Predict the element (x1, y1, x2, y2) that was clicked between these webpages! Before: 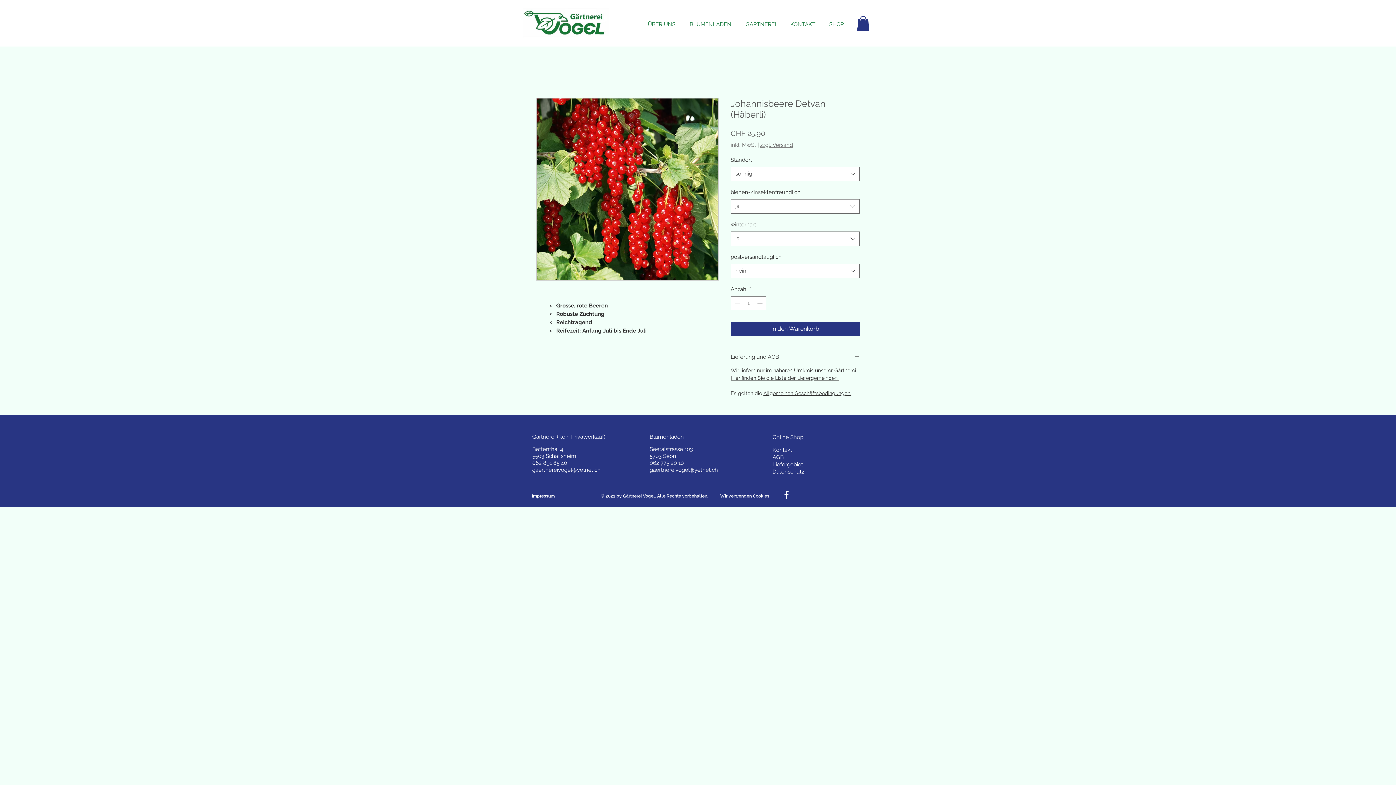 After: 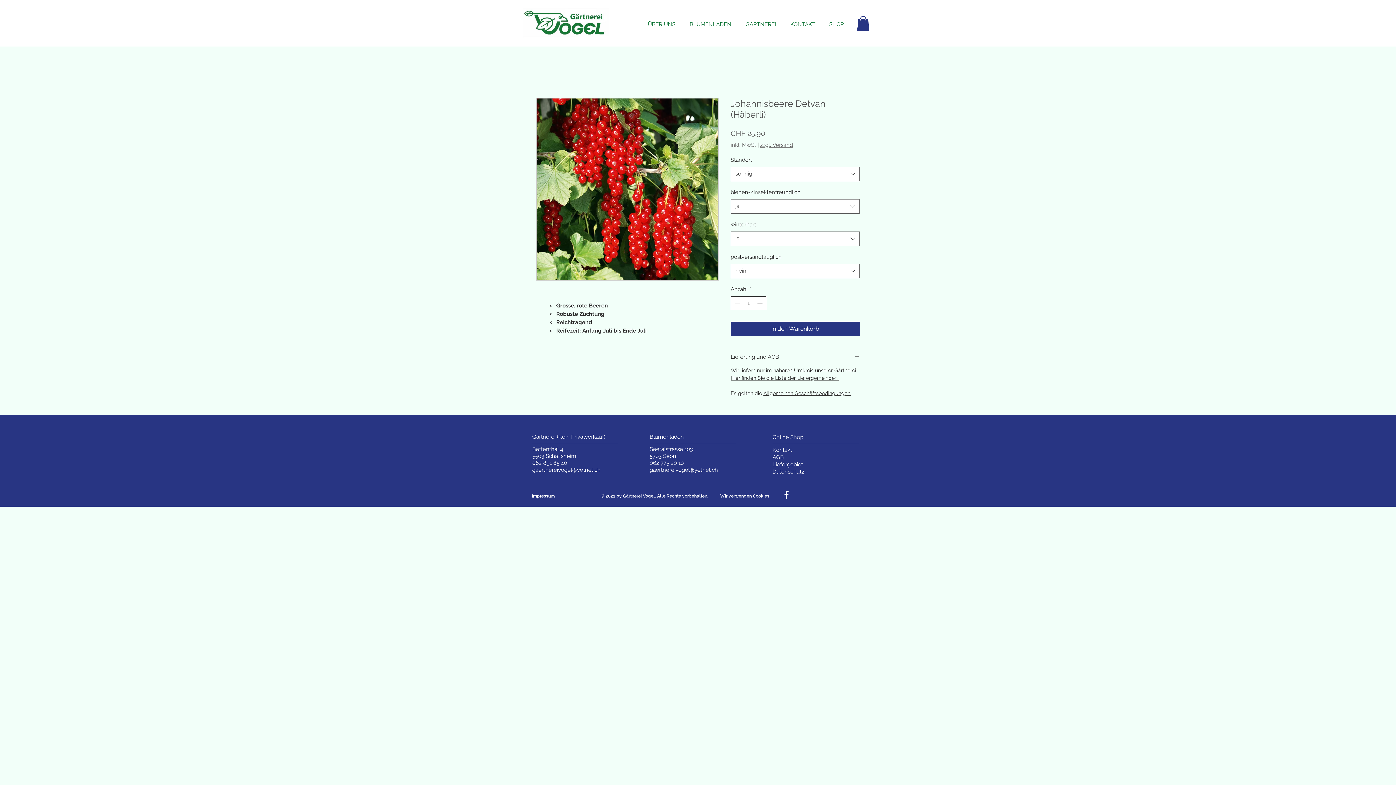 Action: bbox: (755, 296, 765, 309)